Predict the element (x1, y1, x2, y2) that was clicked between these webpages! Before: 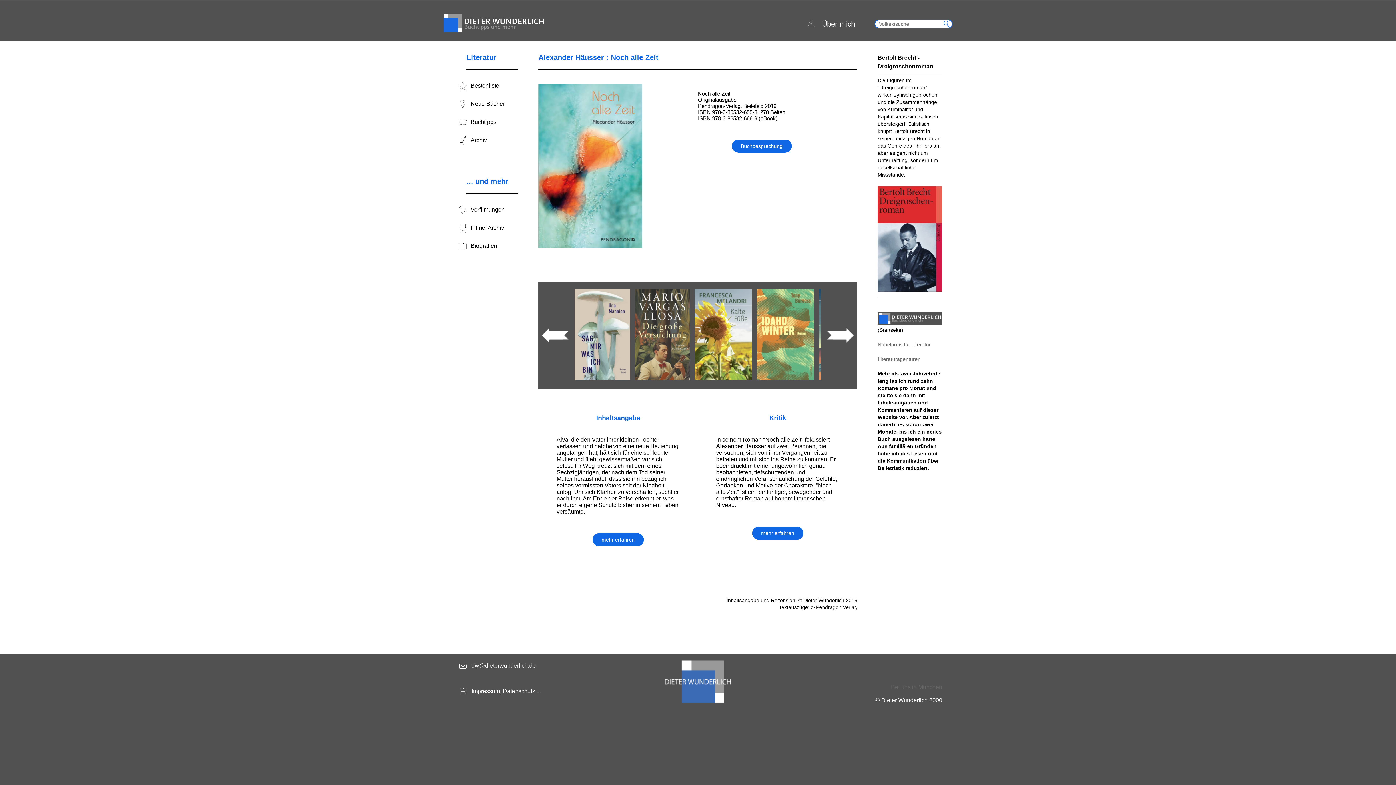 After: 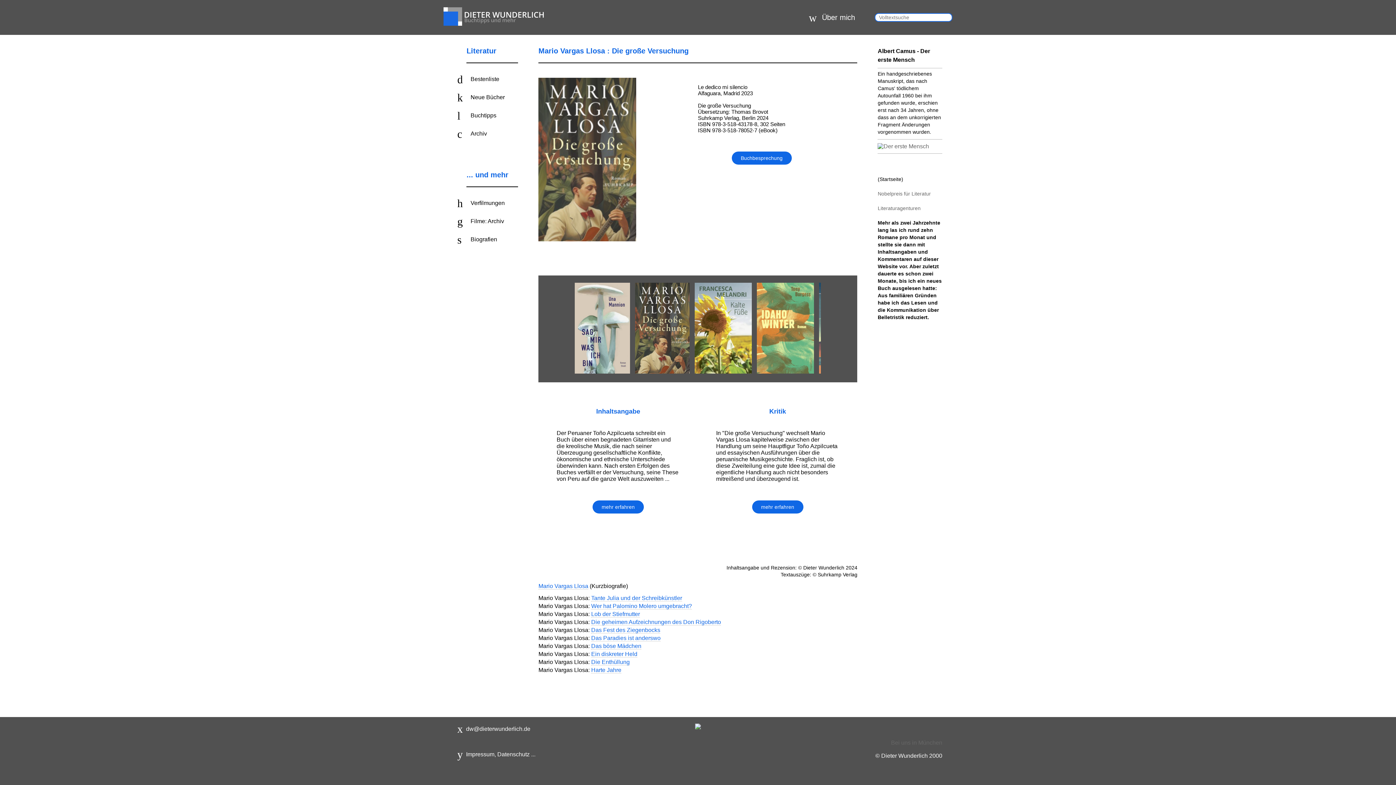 Action: bbox: (635, 289, 689, 380)